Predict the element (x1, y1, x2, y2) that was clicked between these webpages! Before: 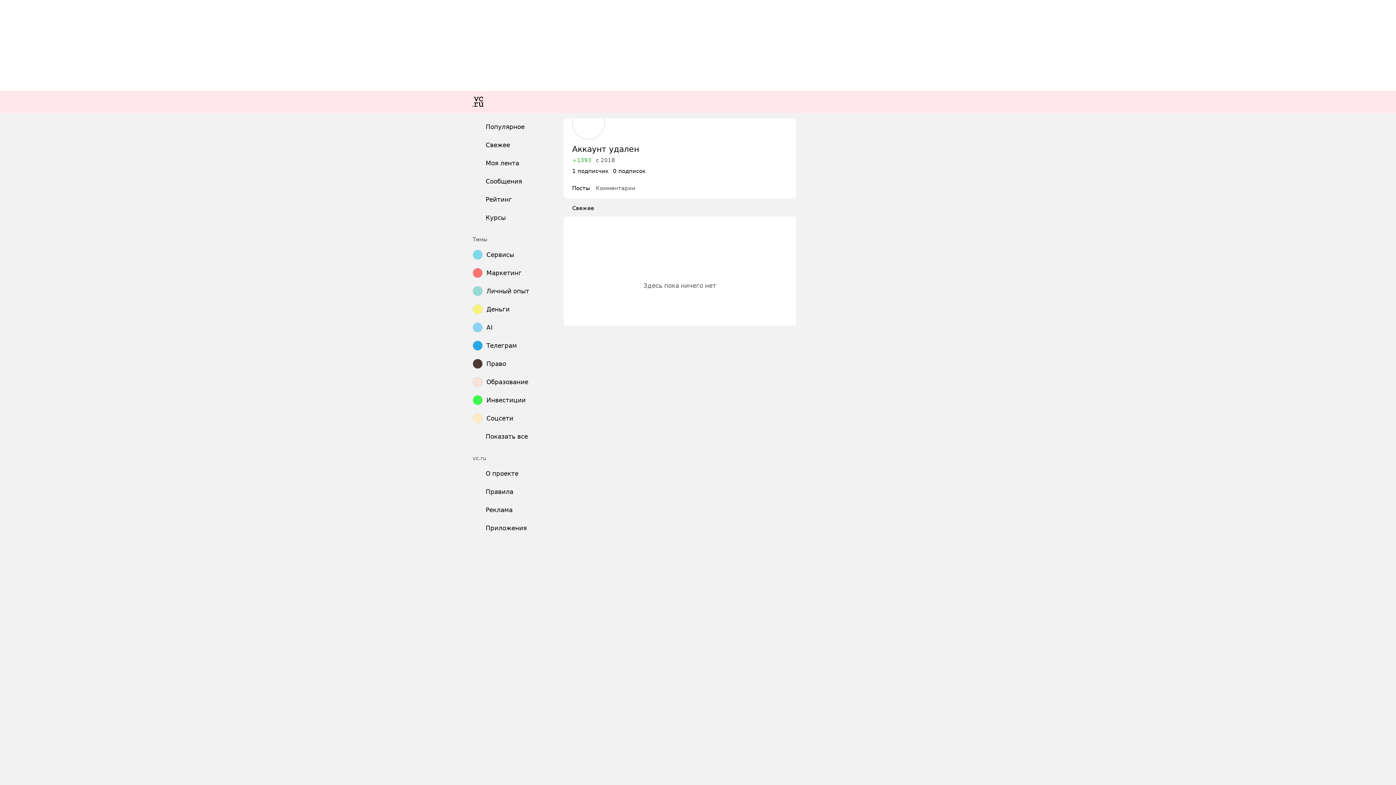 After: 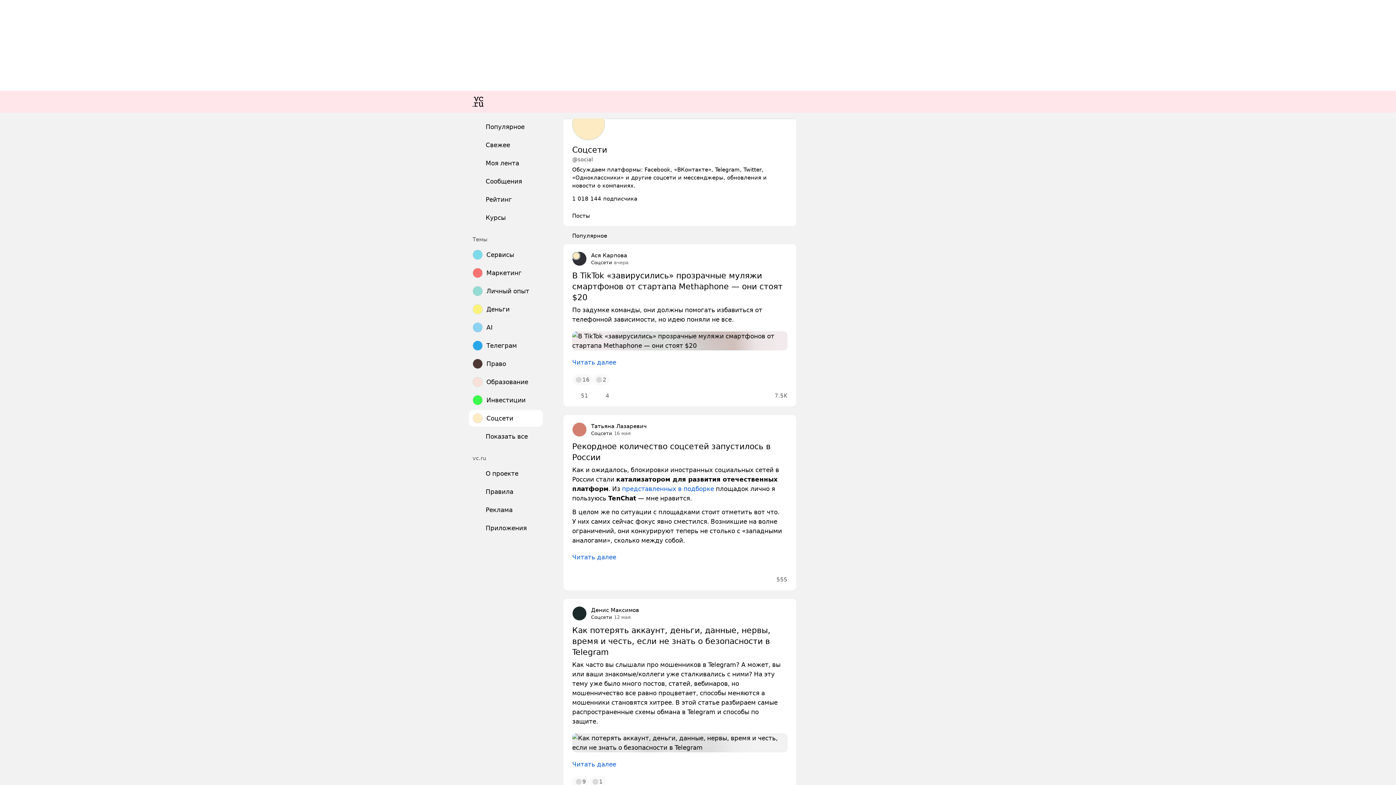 Action: bbox: (469, 410, 542, 426) label: Соцсети